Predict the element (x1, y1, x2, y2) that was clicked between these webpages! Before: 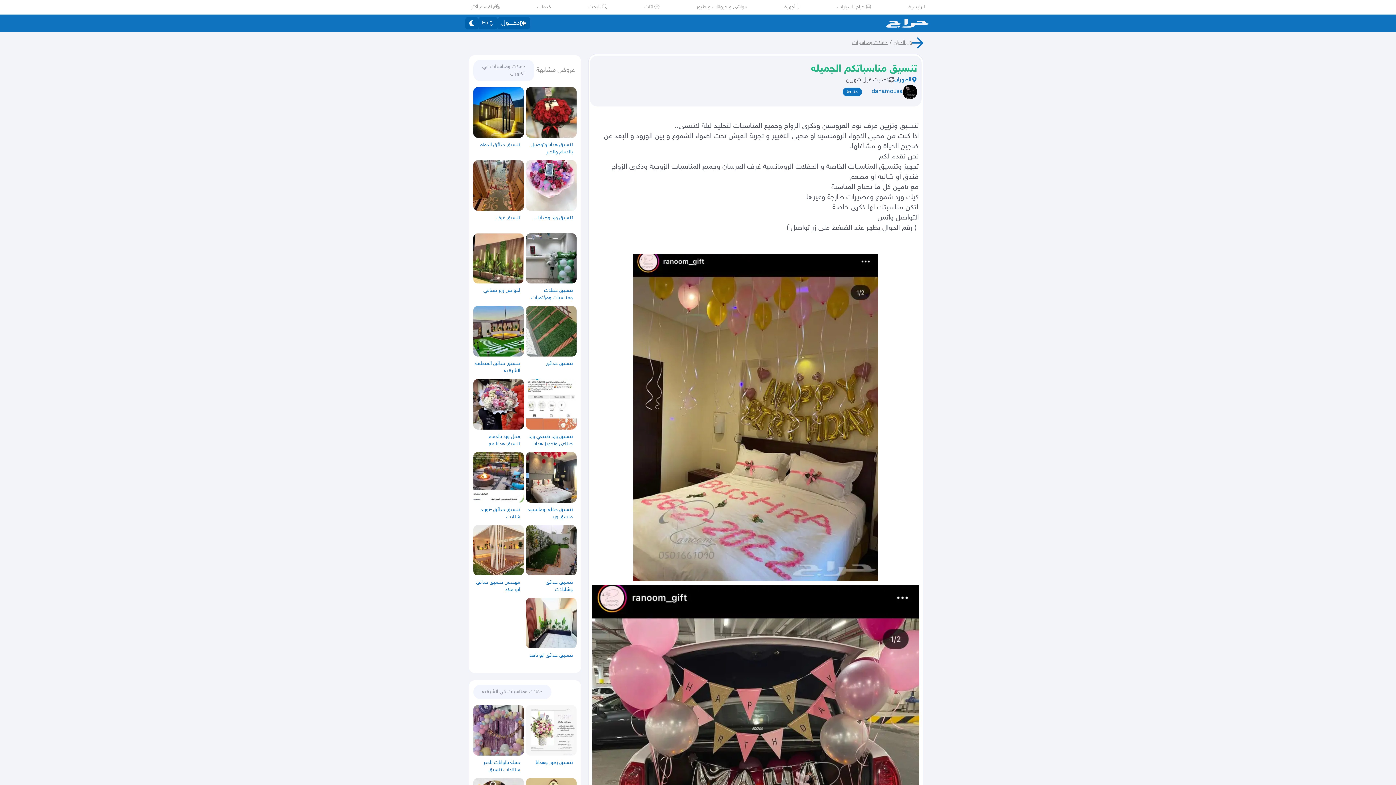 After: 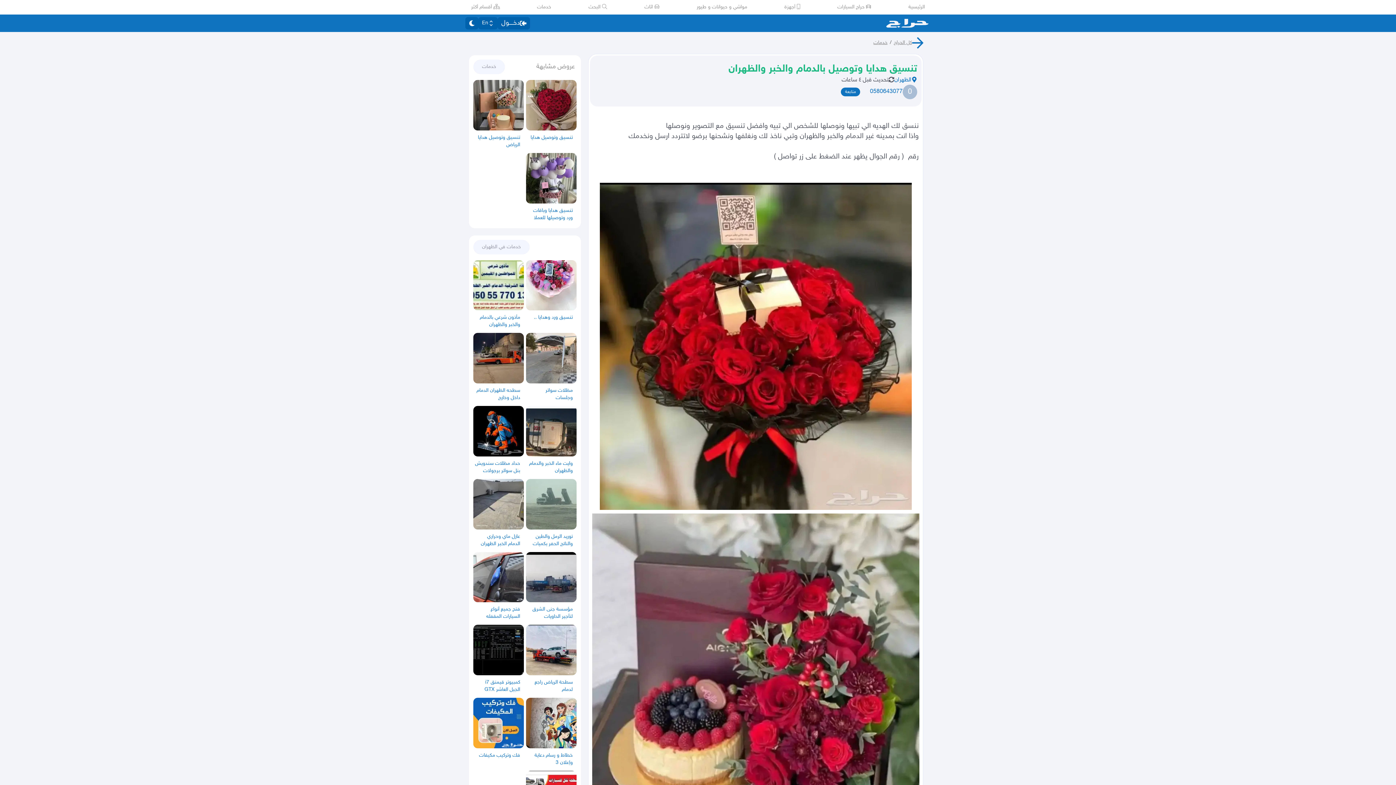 Action: label: تنسيق هدايا وتوصيل بالدمام والخبر والظهران bbox: (526, 87, 576, 158)